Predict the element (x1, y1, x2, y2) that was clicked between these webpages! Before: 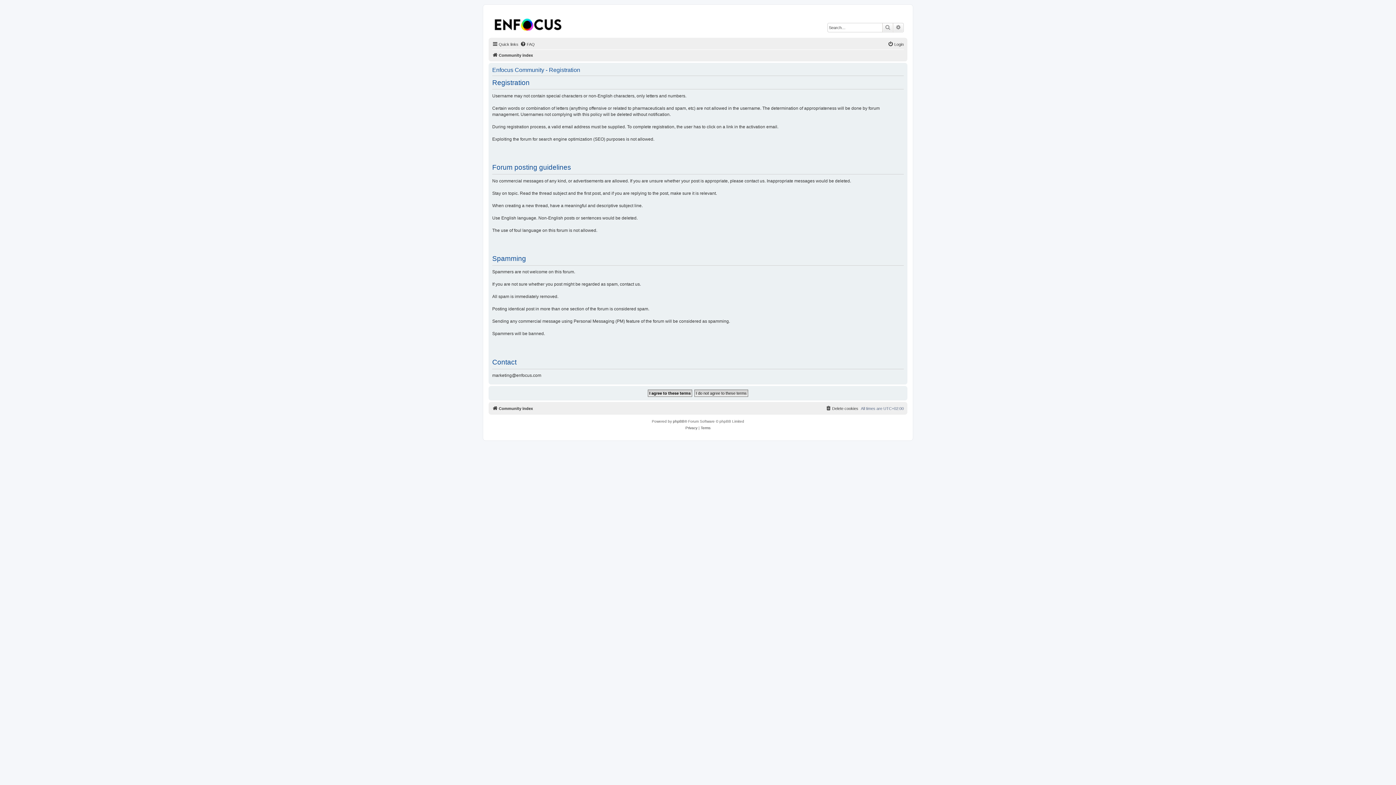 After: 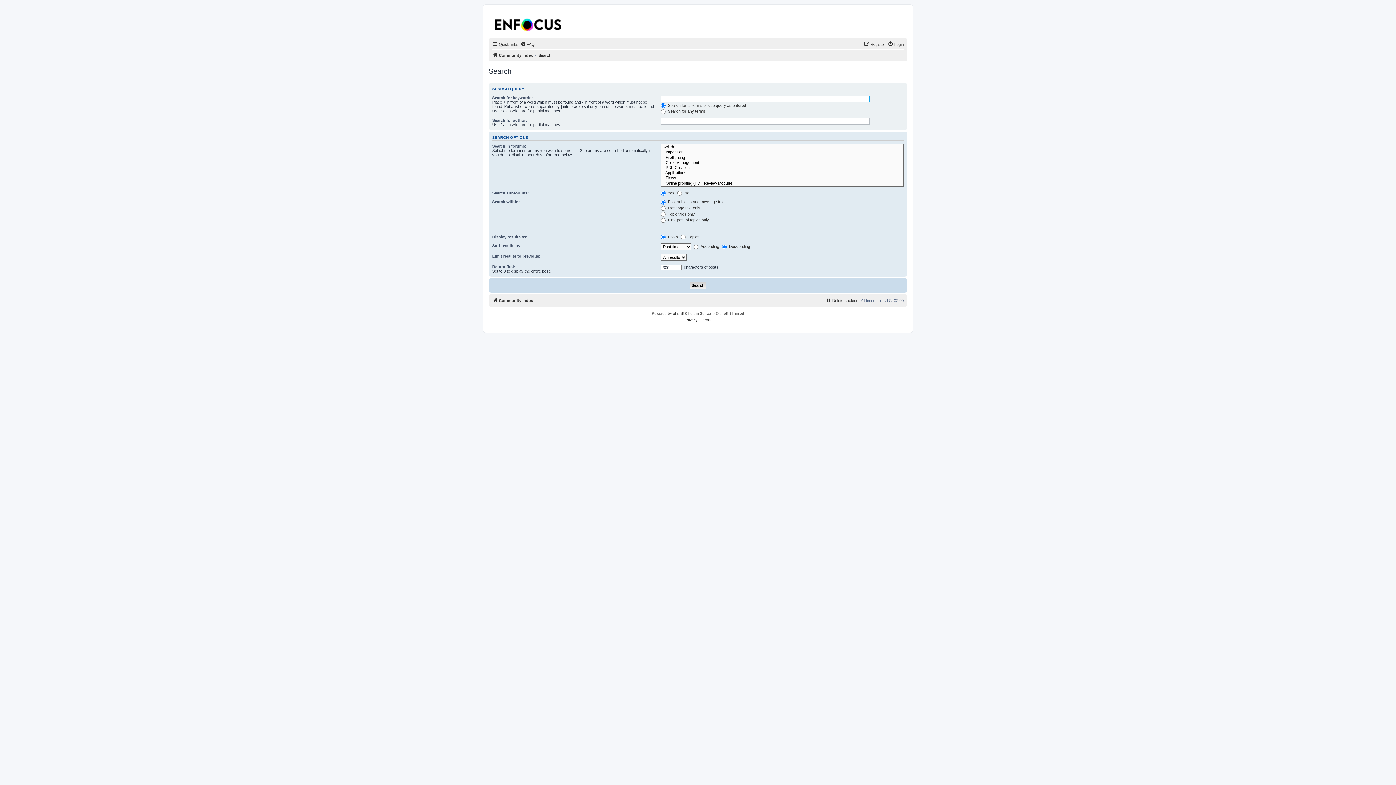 Action: label: Advanced search bbox: (893, 23, 903, 32)